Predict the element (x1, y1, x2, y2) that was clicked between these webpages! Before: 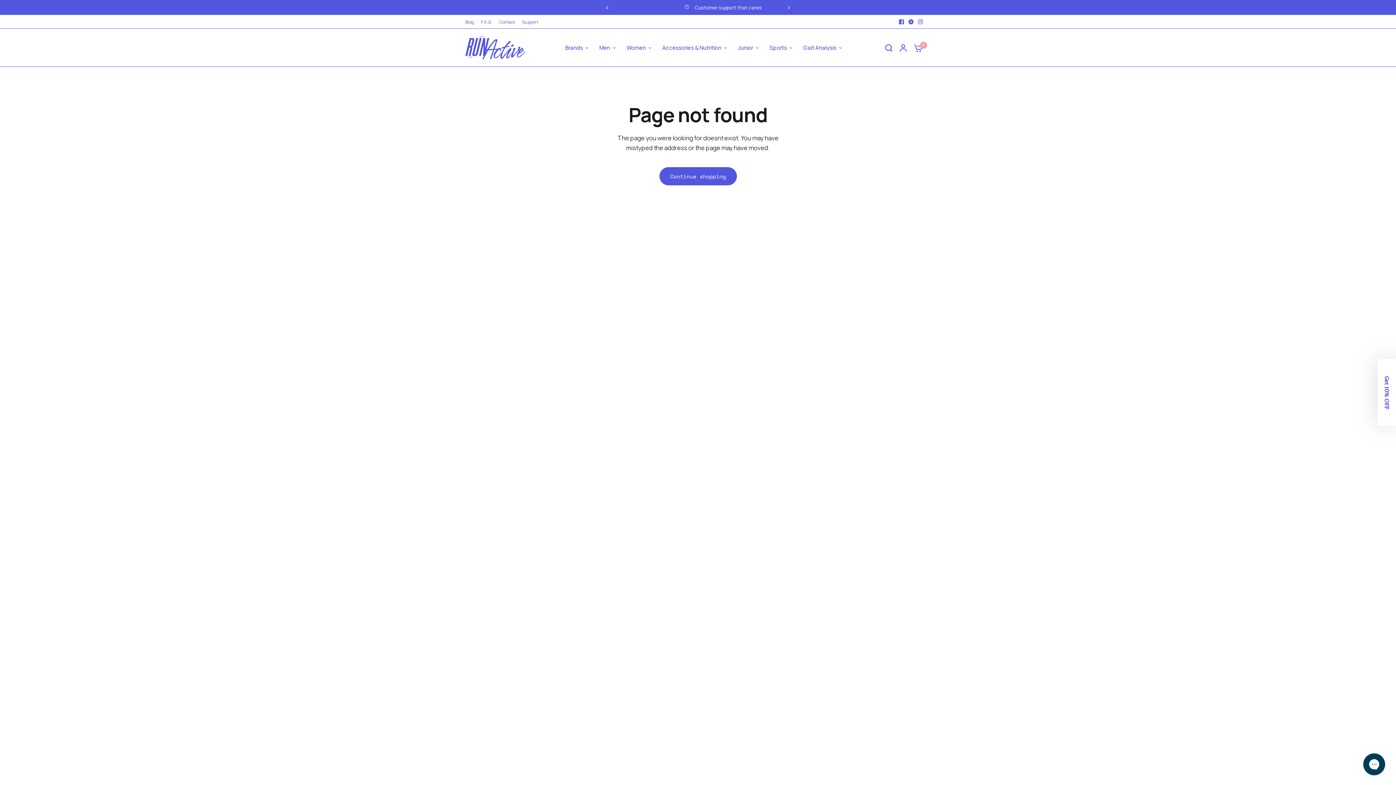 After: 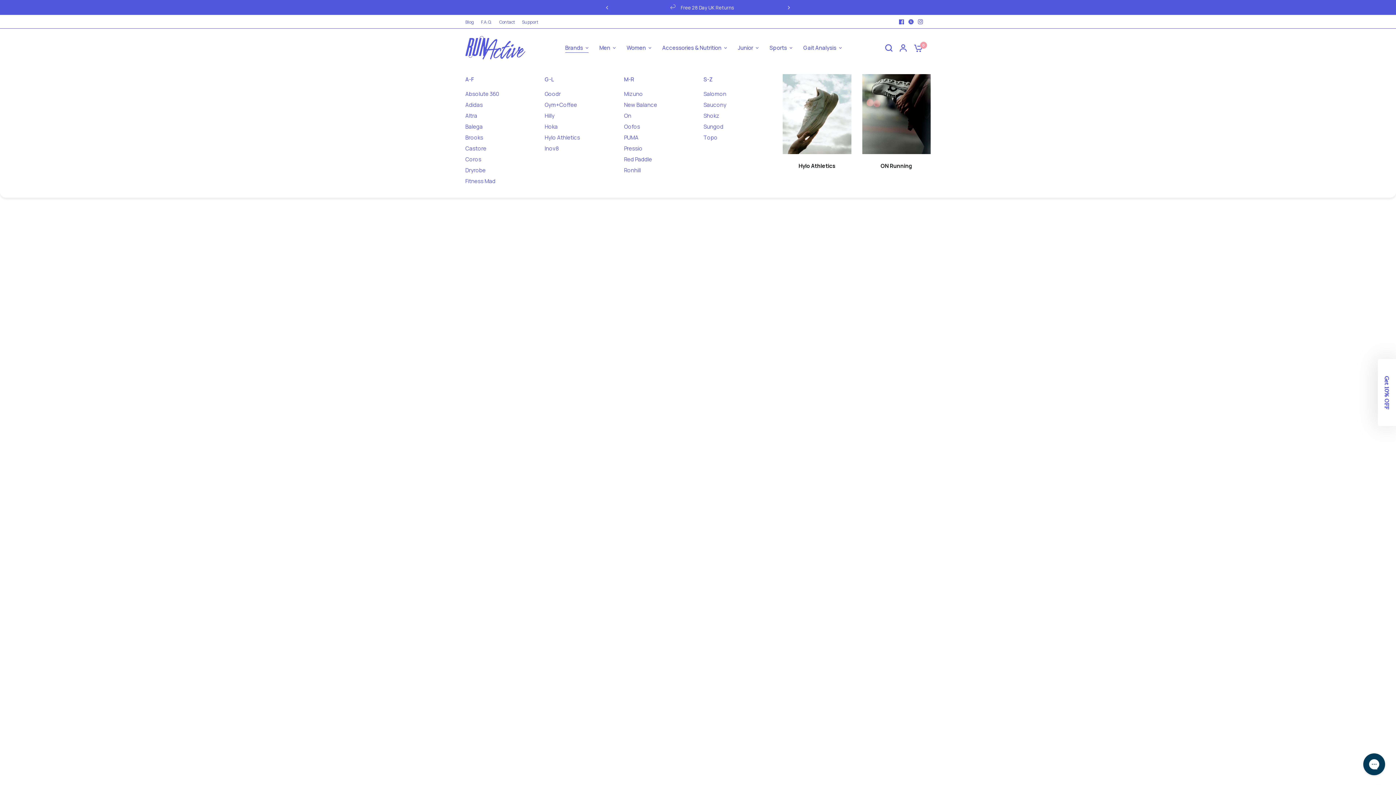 Action: label: Brands bbox: (565, 43, 588, 52)